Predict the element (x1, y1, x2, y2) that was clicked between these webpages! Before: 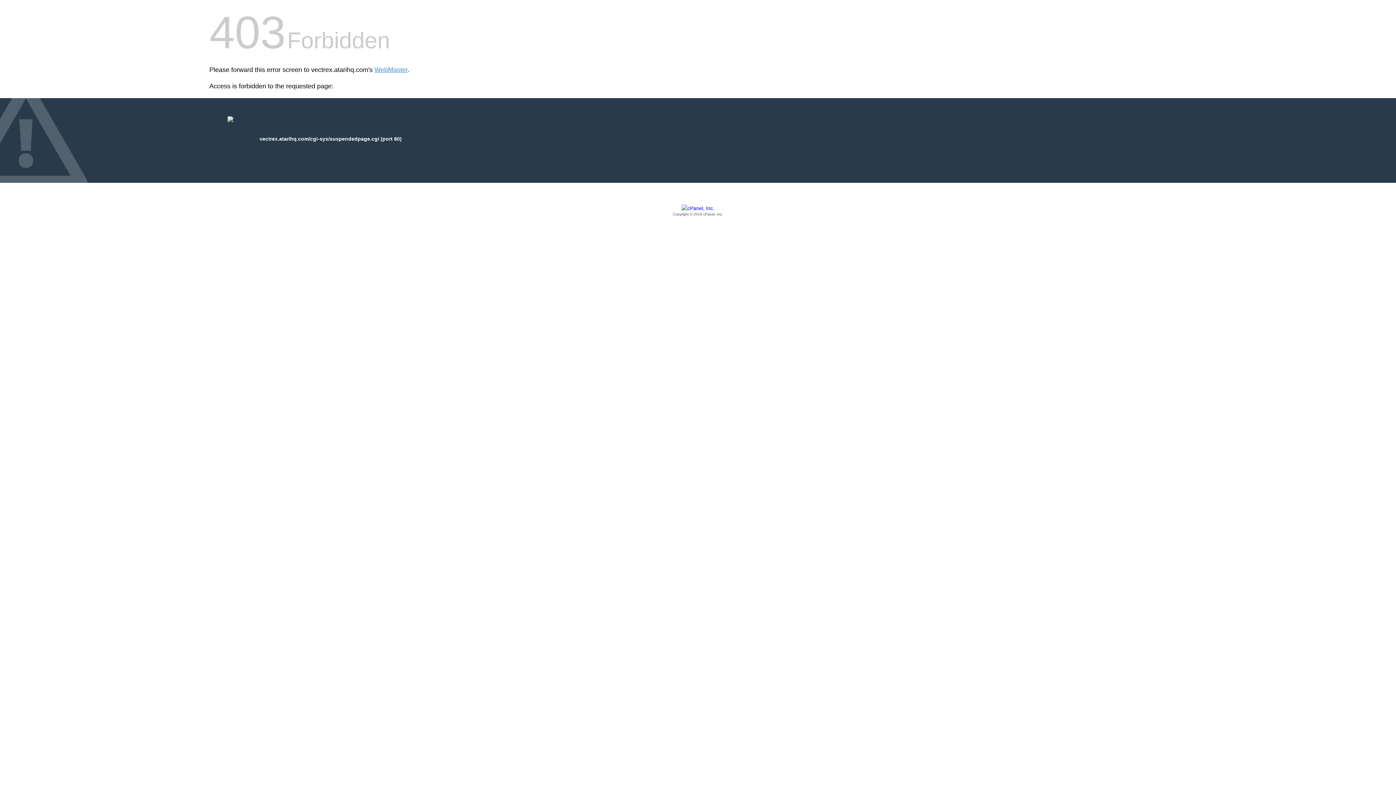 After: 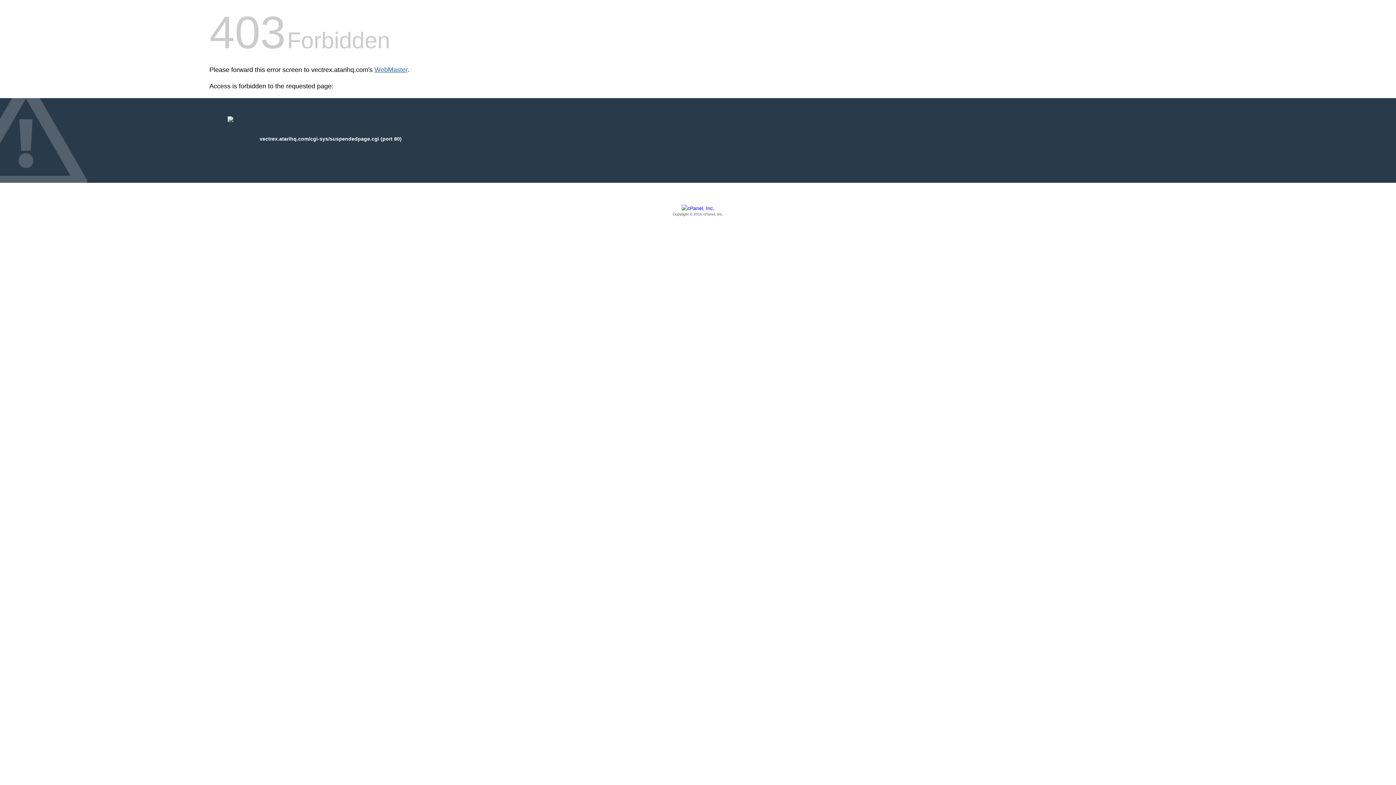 Action: bbox: (374, 66, 407, 73) label: WebMaster